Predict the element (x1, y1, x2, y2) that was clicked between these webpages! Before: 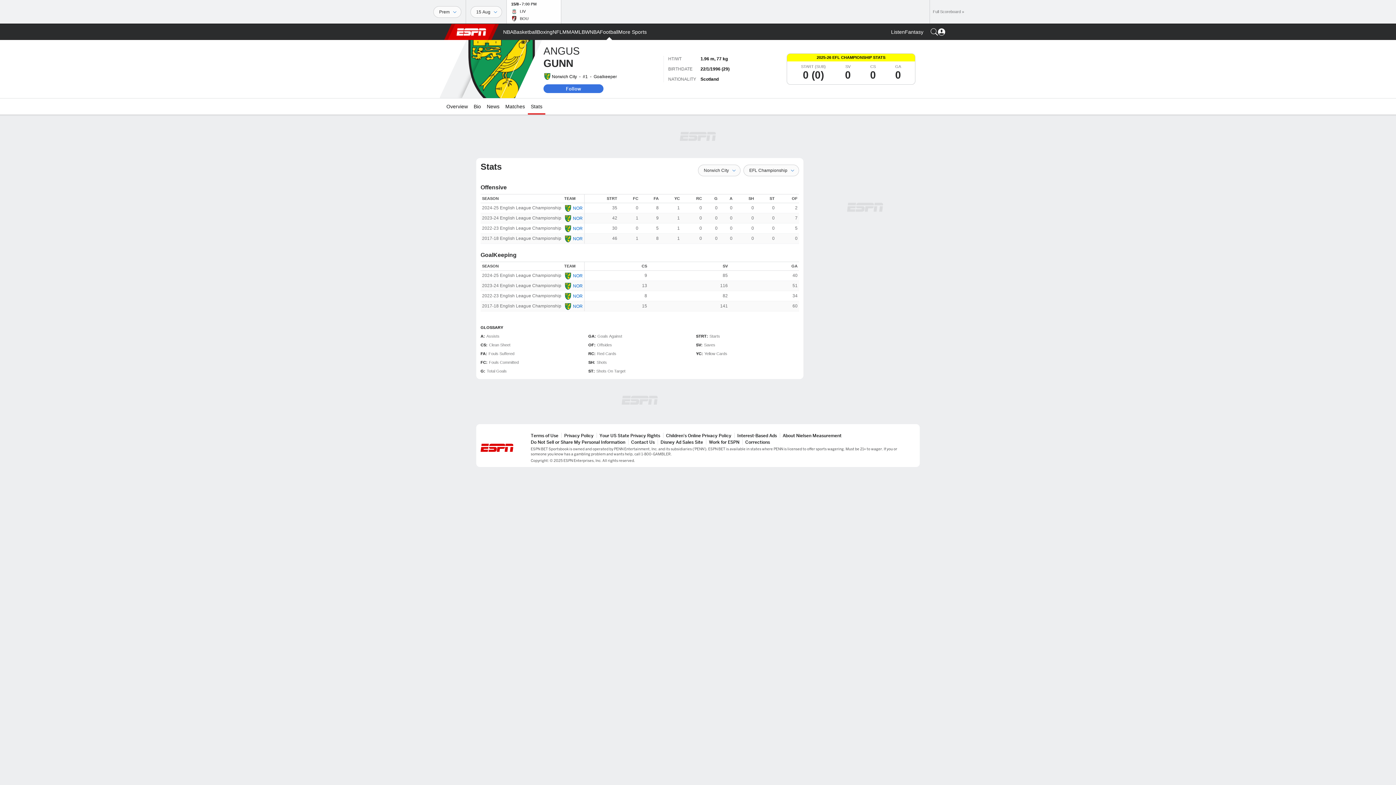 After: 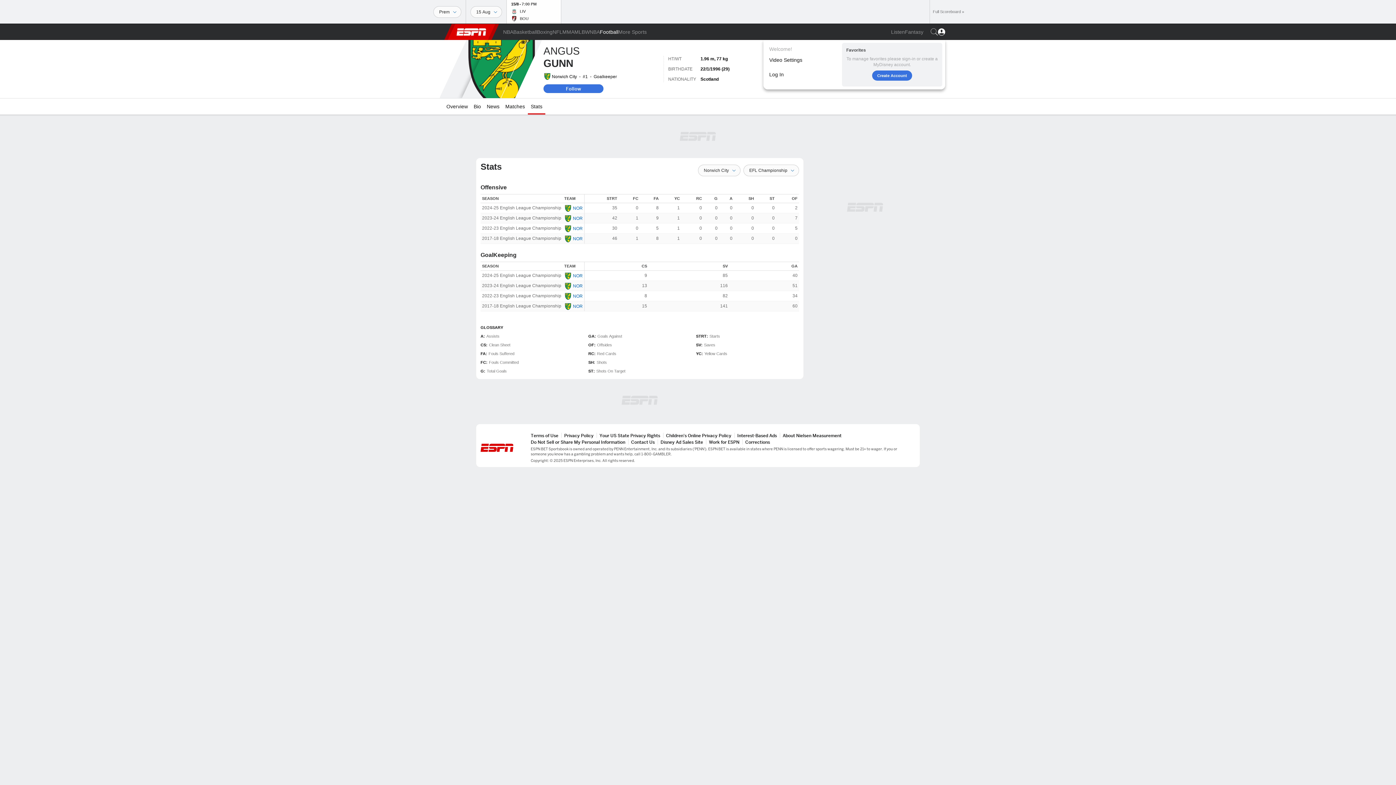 Action: bbox: (938, 24, 945, 40)